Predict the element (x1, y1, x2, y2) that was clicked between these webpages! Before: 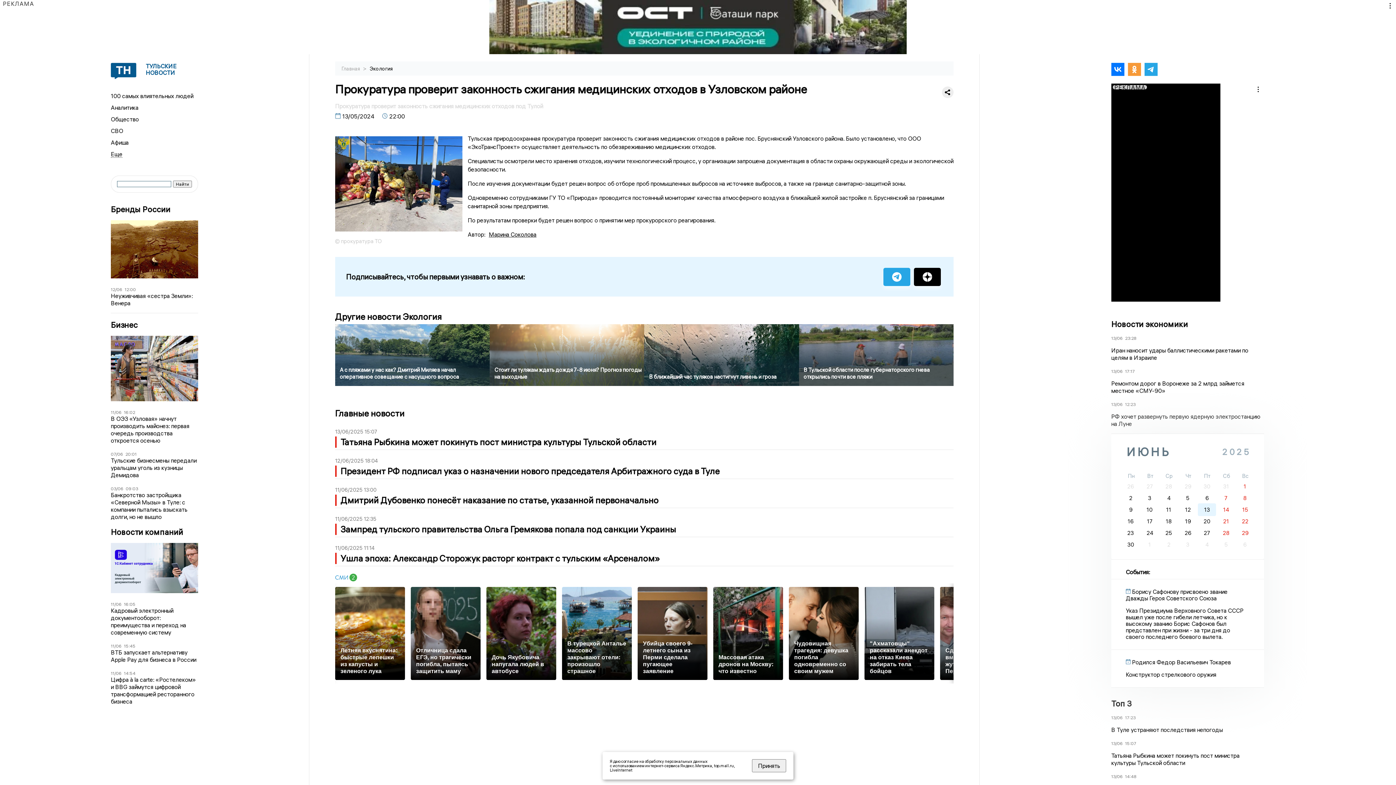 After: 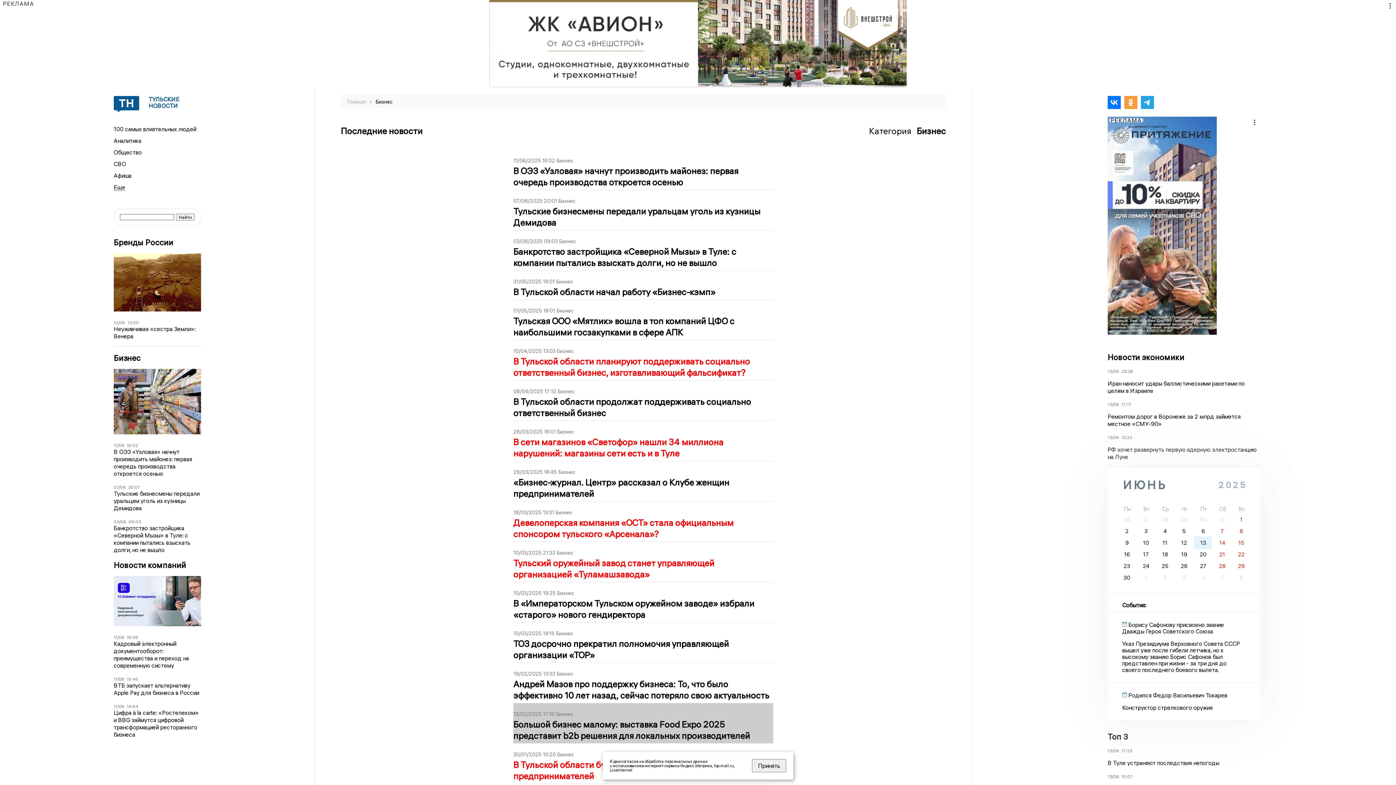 Action: label: Бизнес bbox: (110, 320, 198, 329)